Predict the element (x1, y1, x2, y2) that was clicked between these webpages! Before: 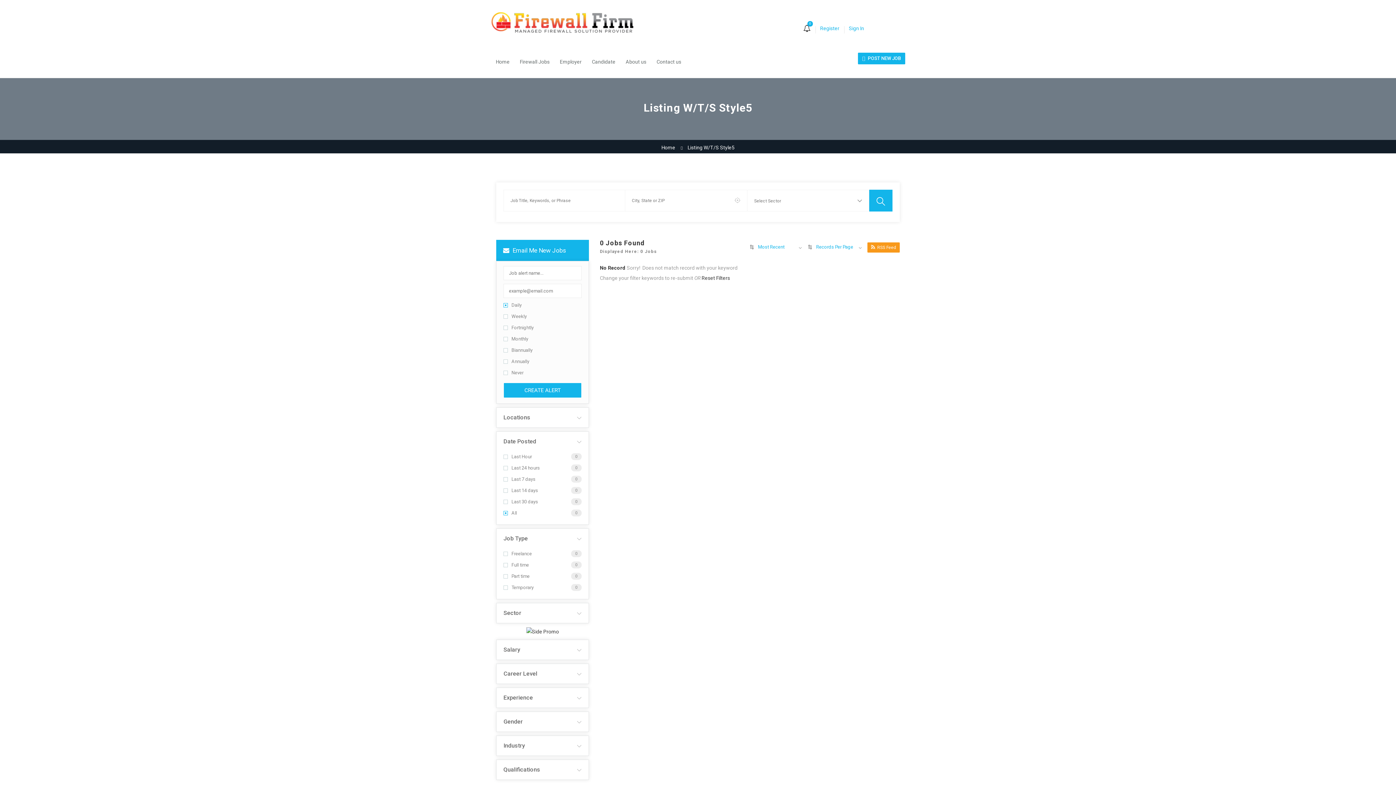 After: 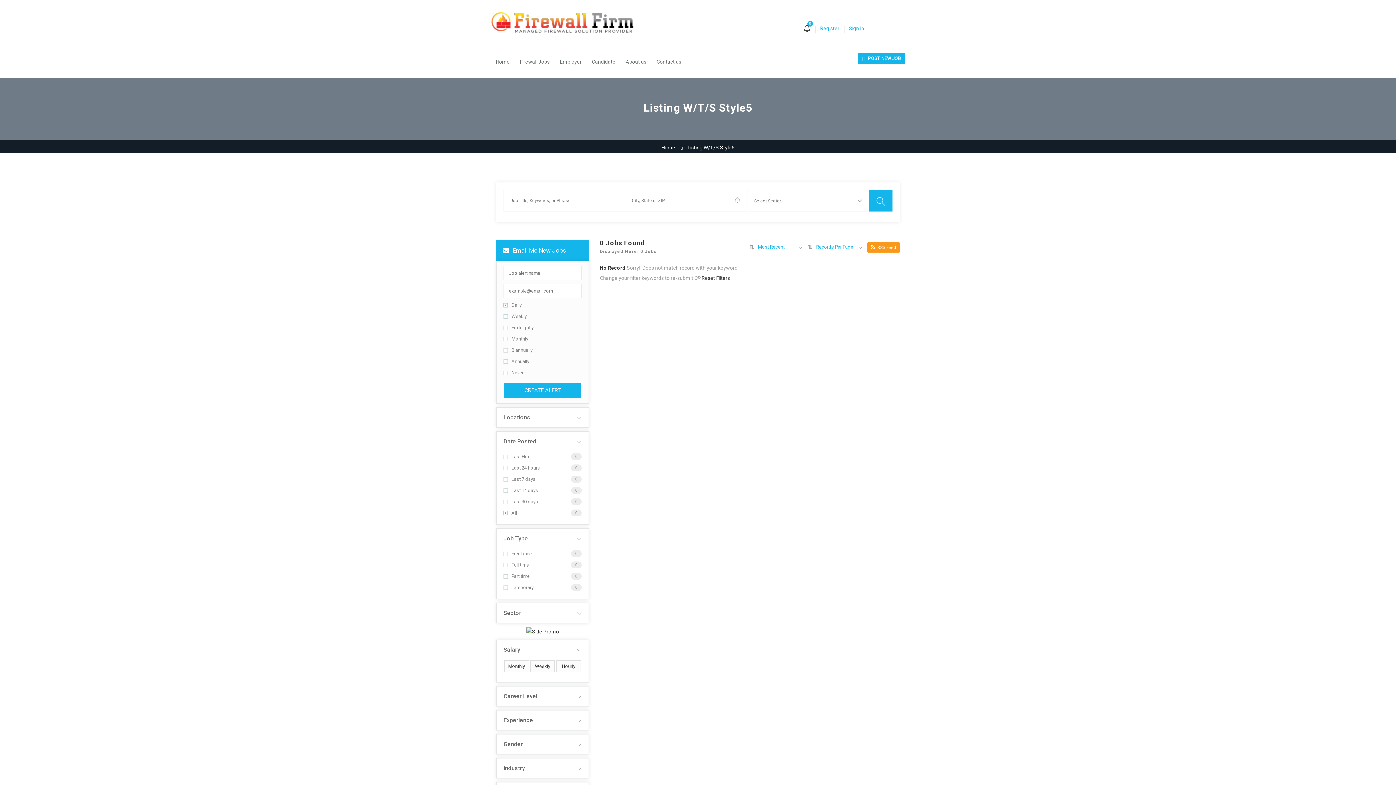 Action: bbox: (503, 641, 581, 660) label: Salary